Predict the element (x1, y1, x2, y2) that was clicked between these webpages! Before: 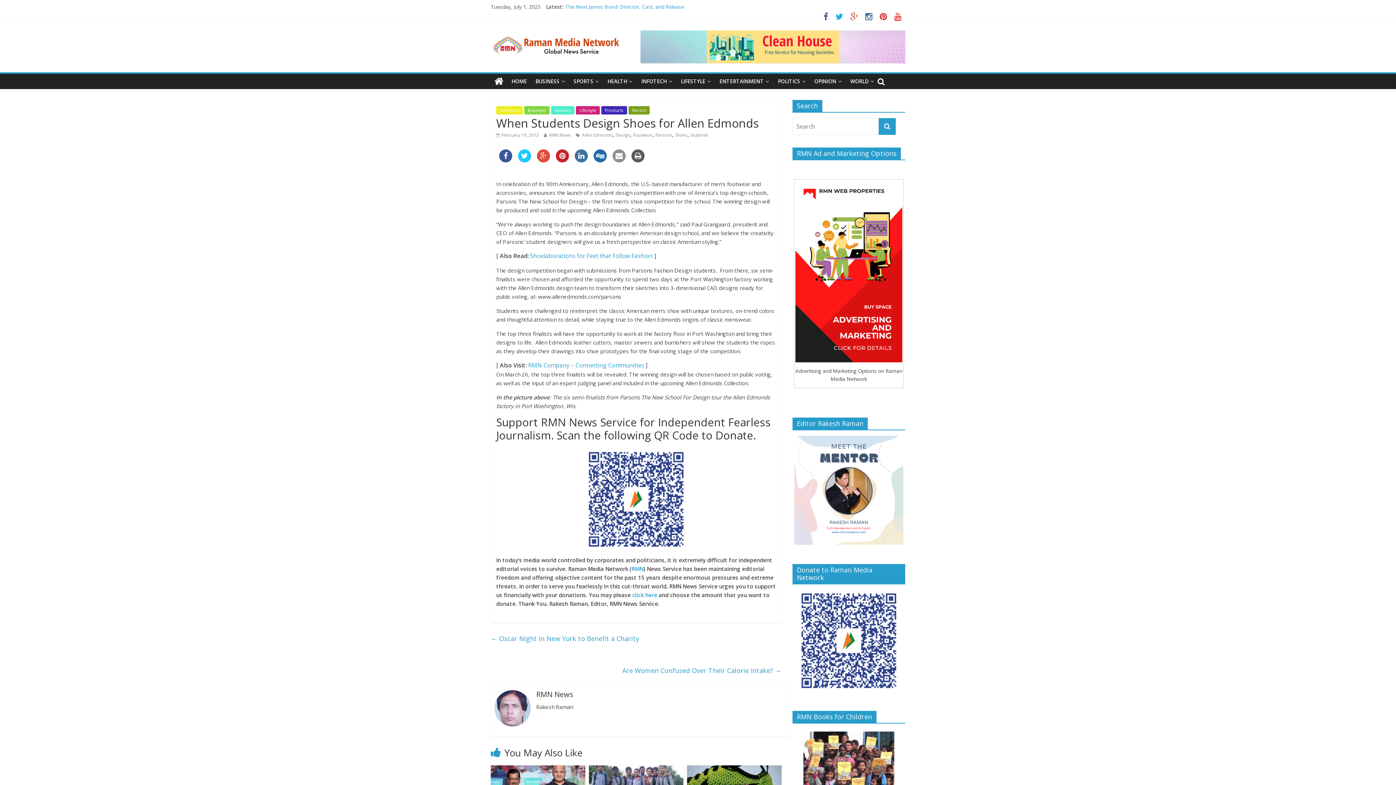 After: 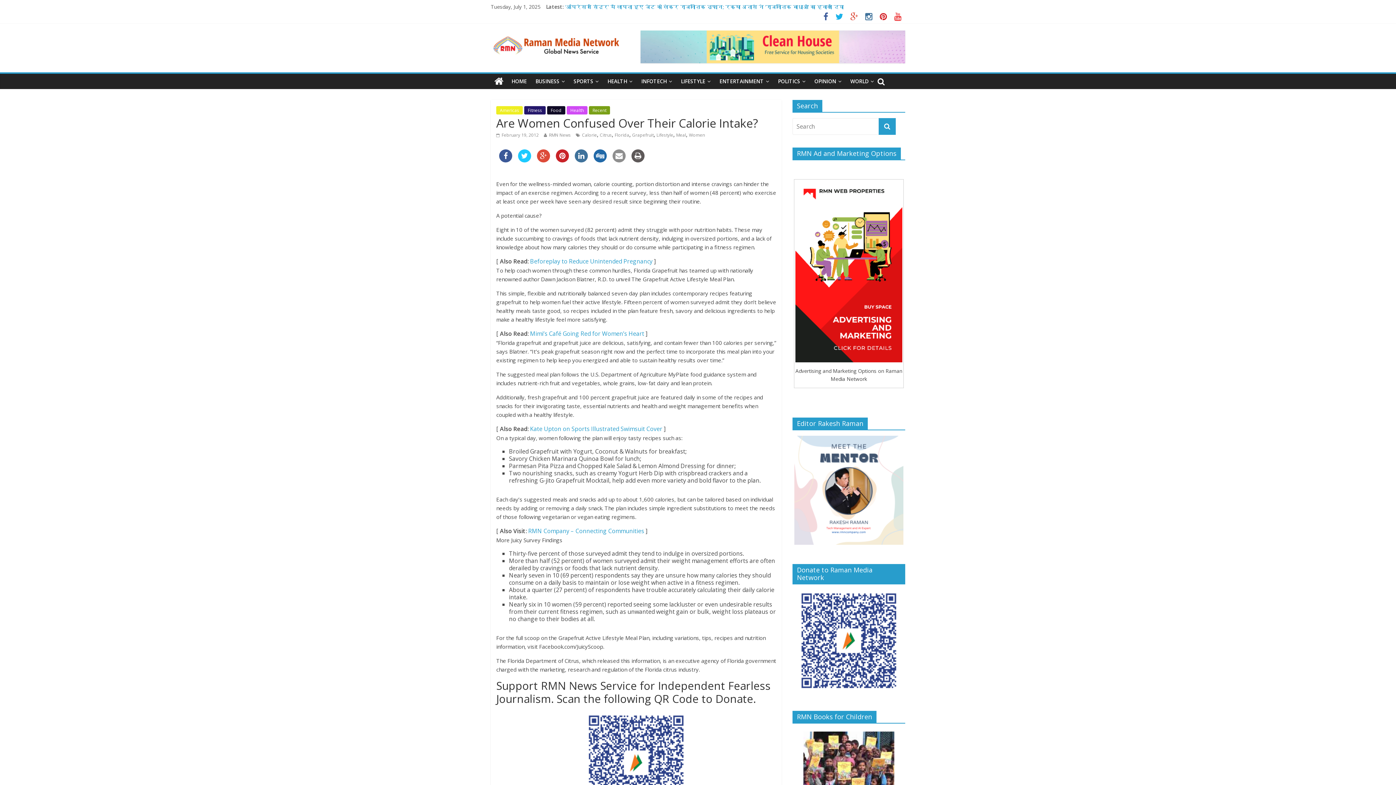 Action: bbox: (622, 664, 781, 677) label: Are Women Confused Over Their Calorie Intake? →